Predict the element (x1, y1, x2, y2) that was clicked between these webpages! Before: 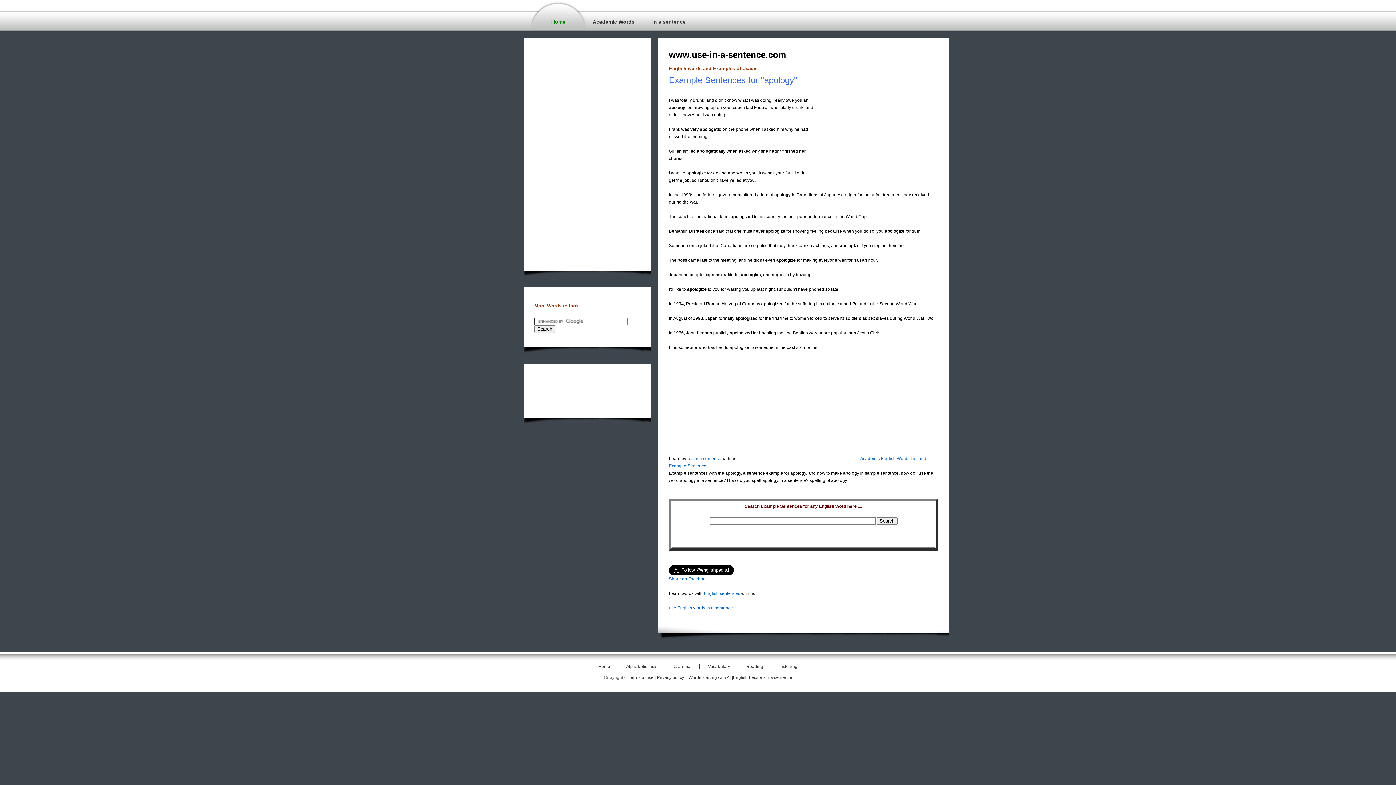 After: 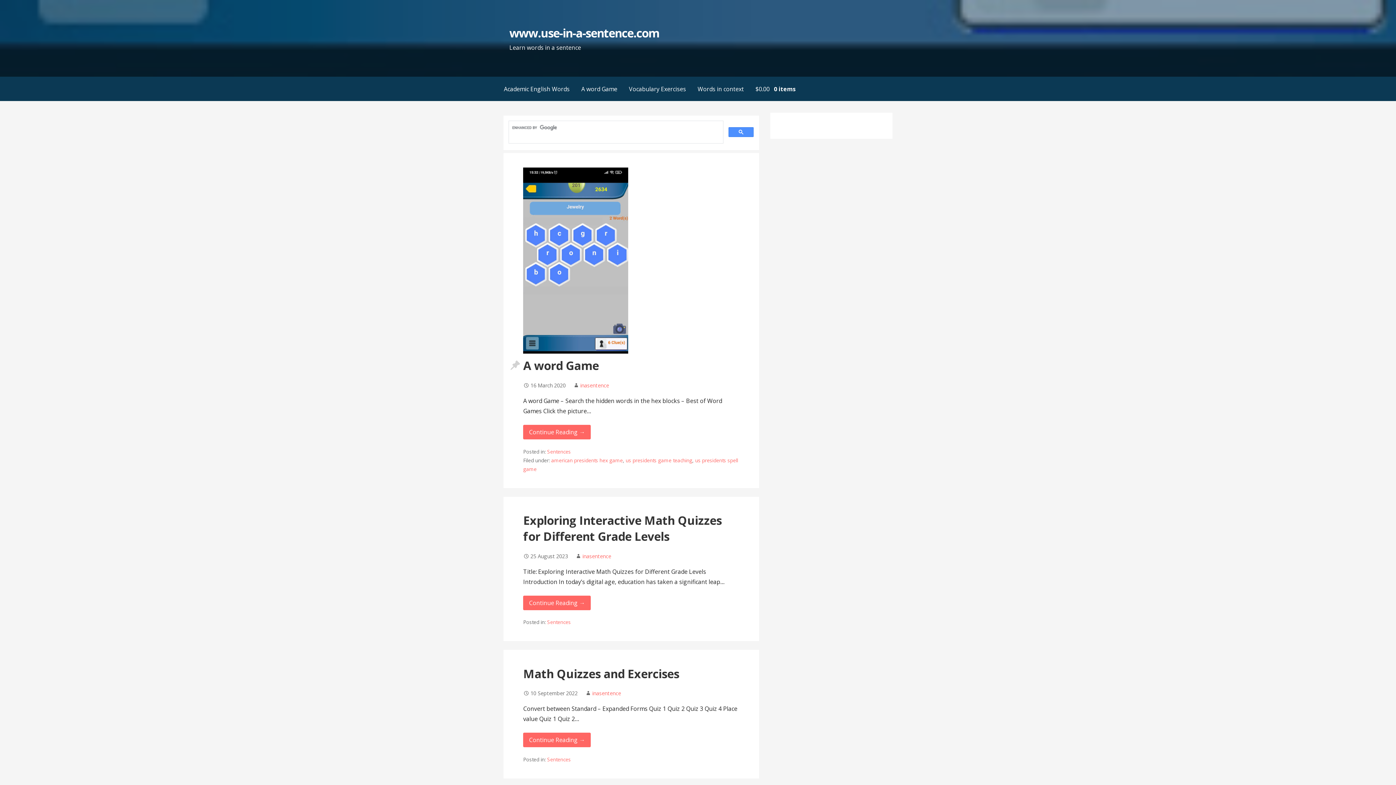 Action: bbox: (765, 675, 792, 680) label: in a sentence